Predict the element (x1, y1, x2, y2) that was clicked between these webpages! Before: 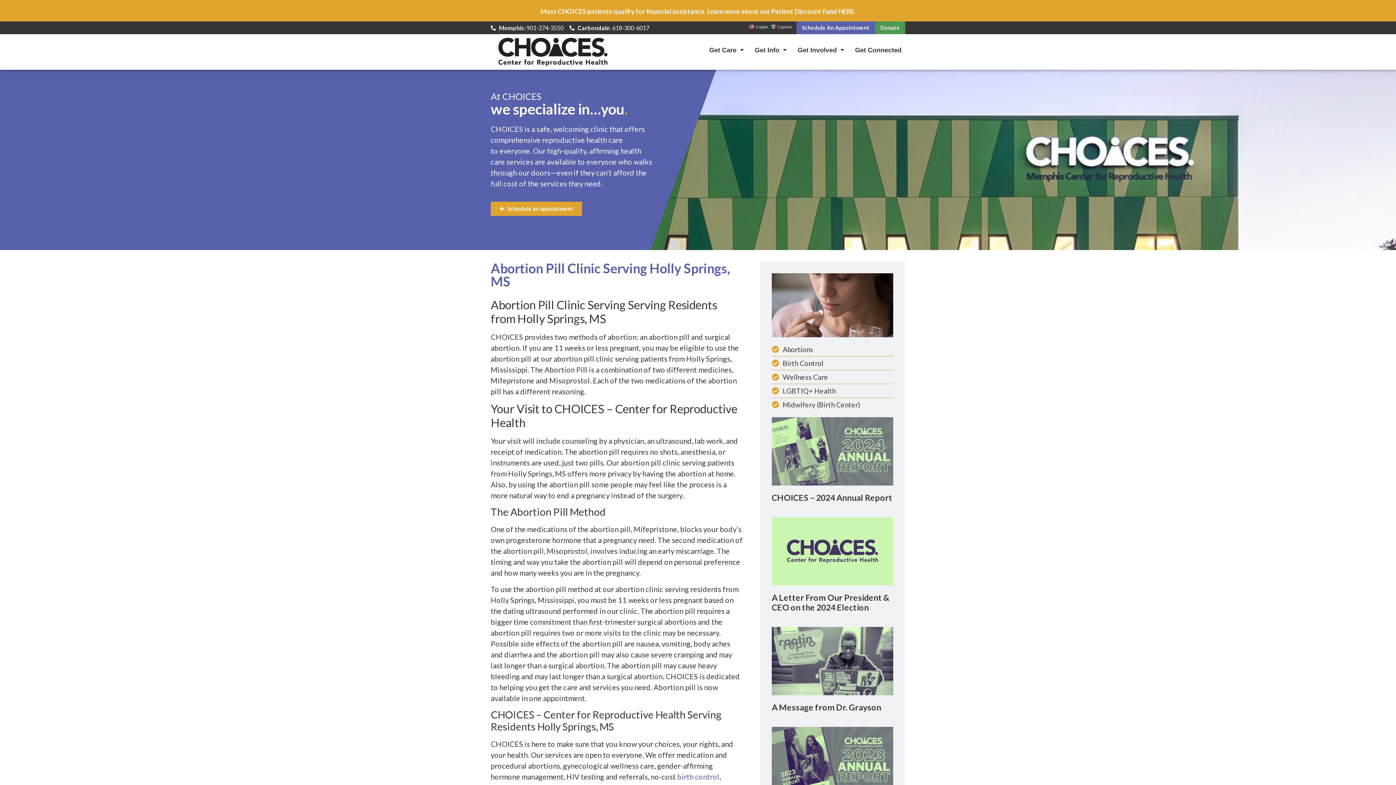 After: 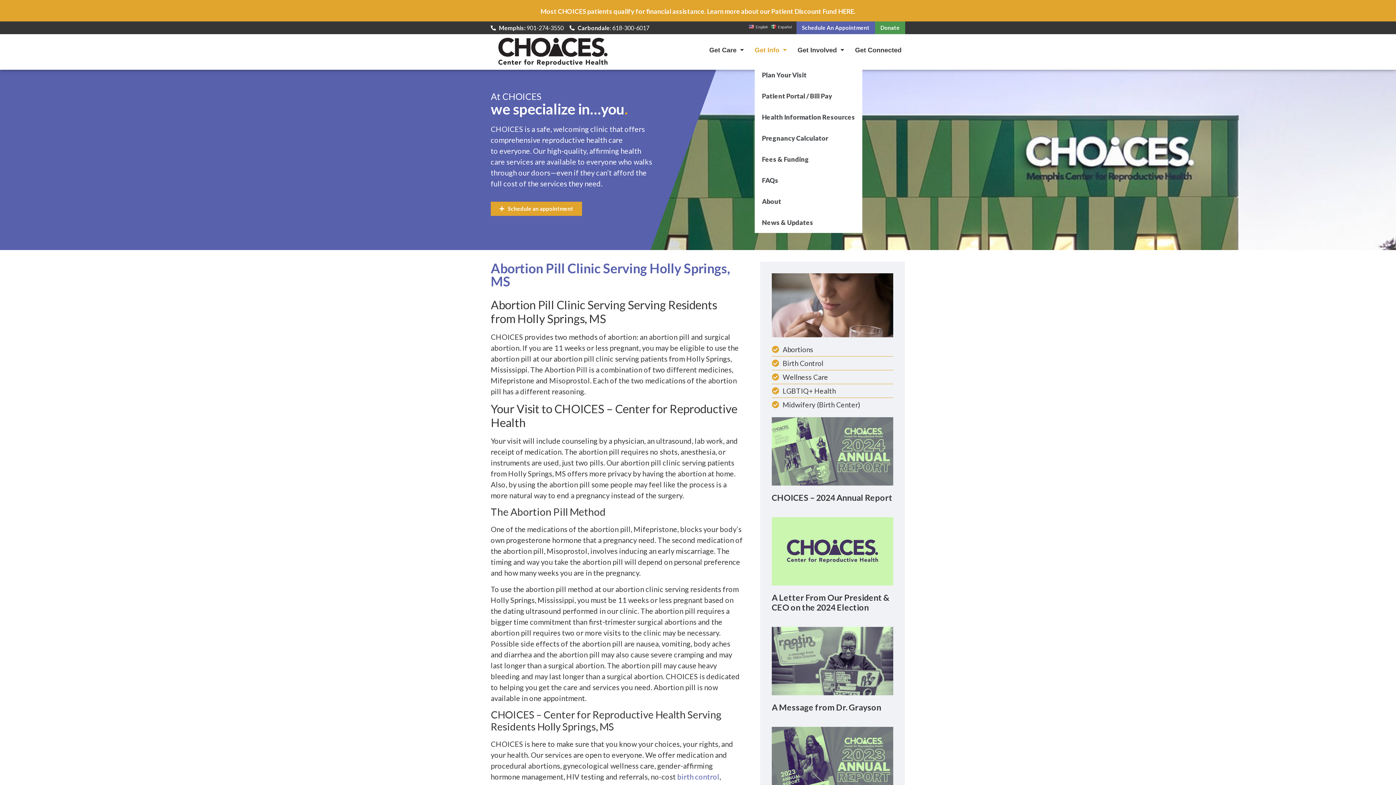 Action: label: Get Info bbox: (754, 39, 786, 60)